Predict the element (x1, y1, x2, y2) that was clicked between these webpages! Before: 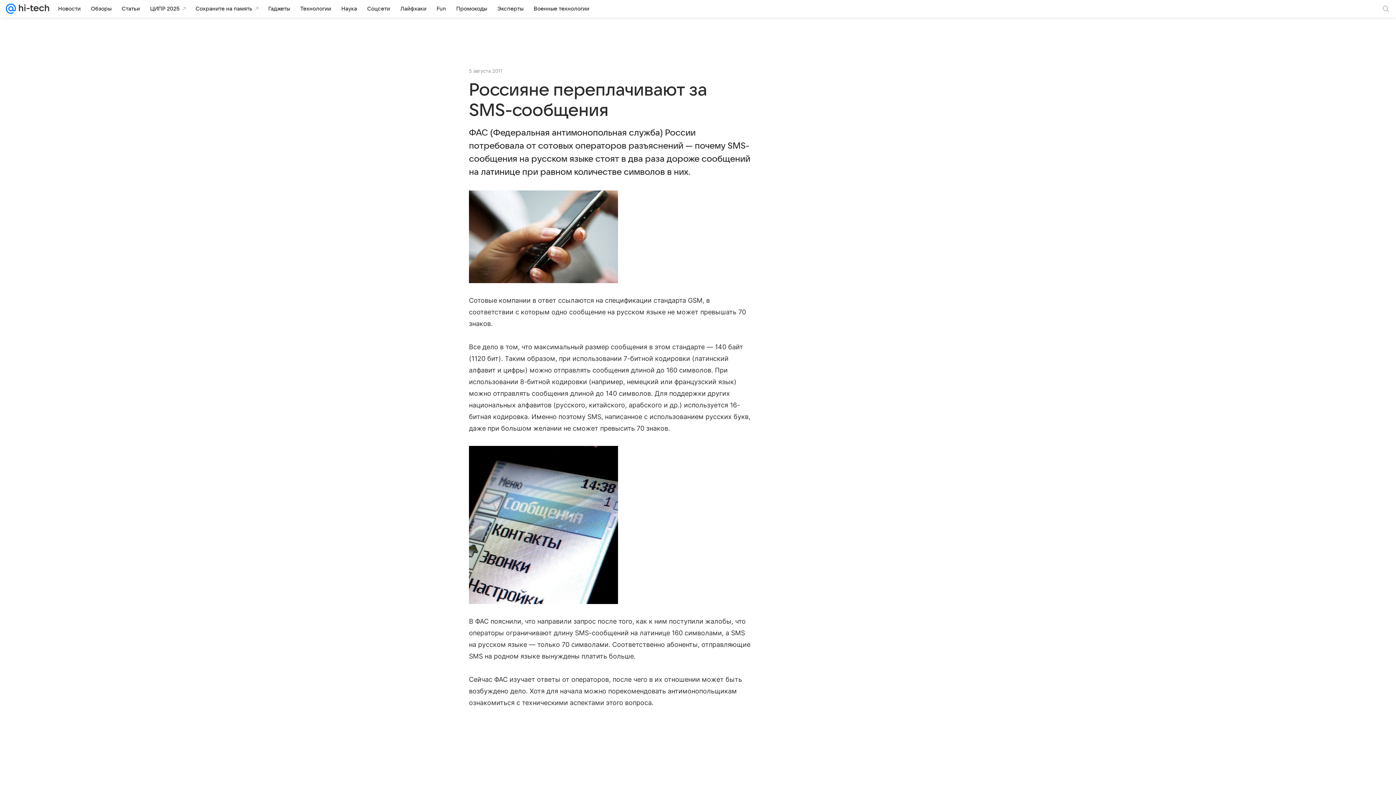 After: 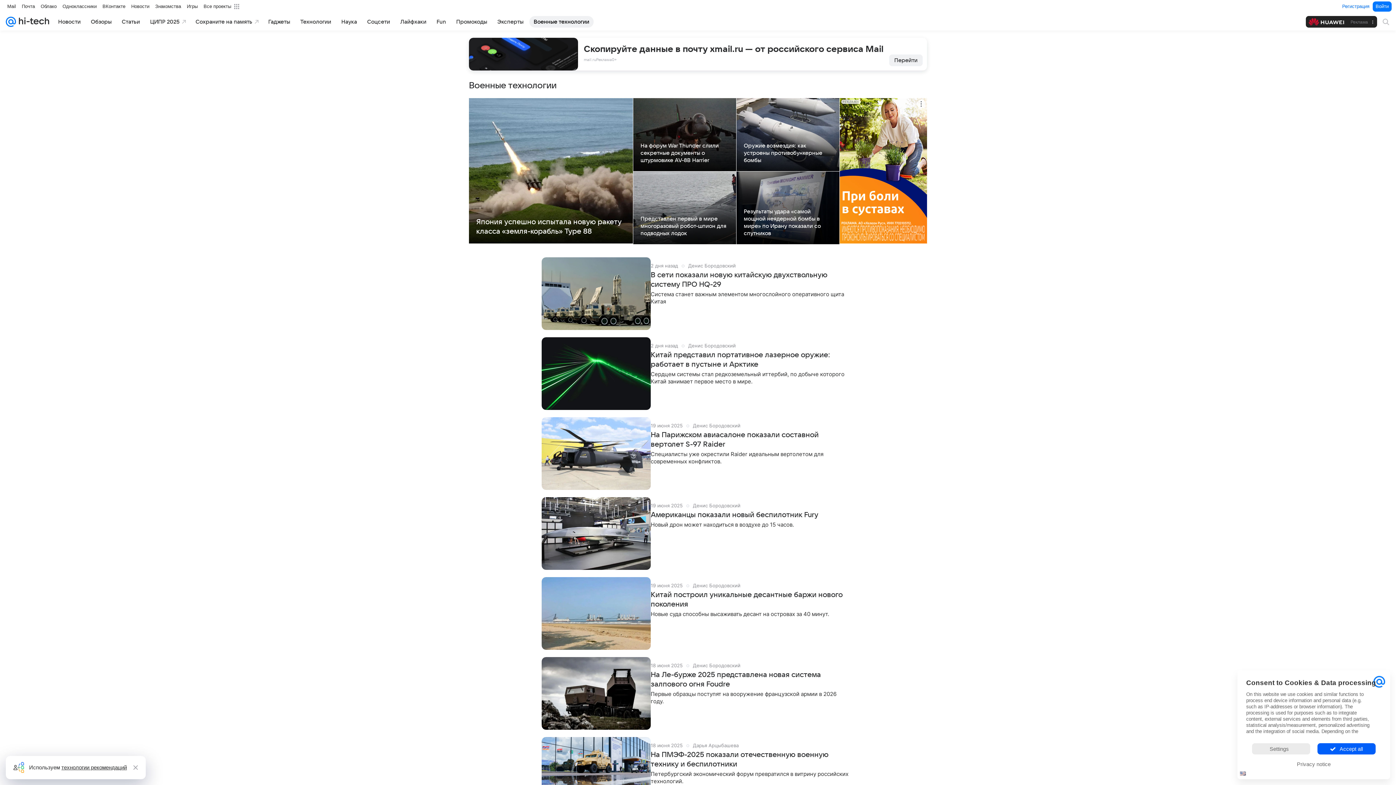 Action: label: Военные технологии bbox: (529, 2, 593, 14)